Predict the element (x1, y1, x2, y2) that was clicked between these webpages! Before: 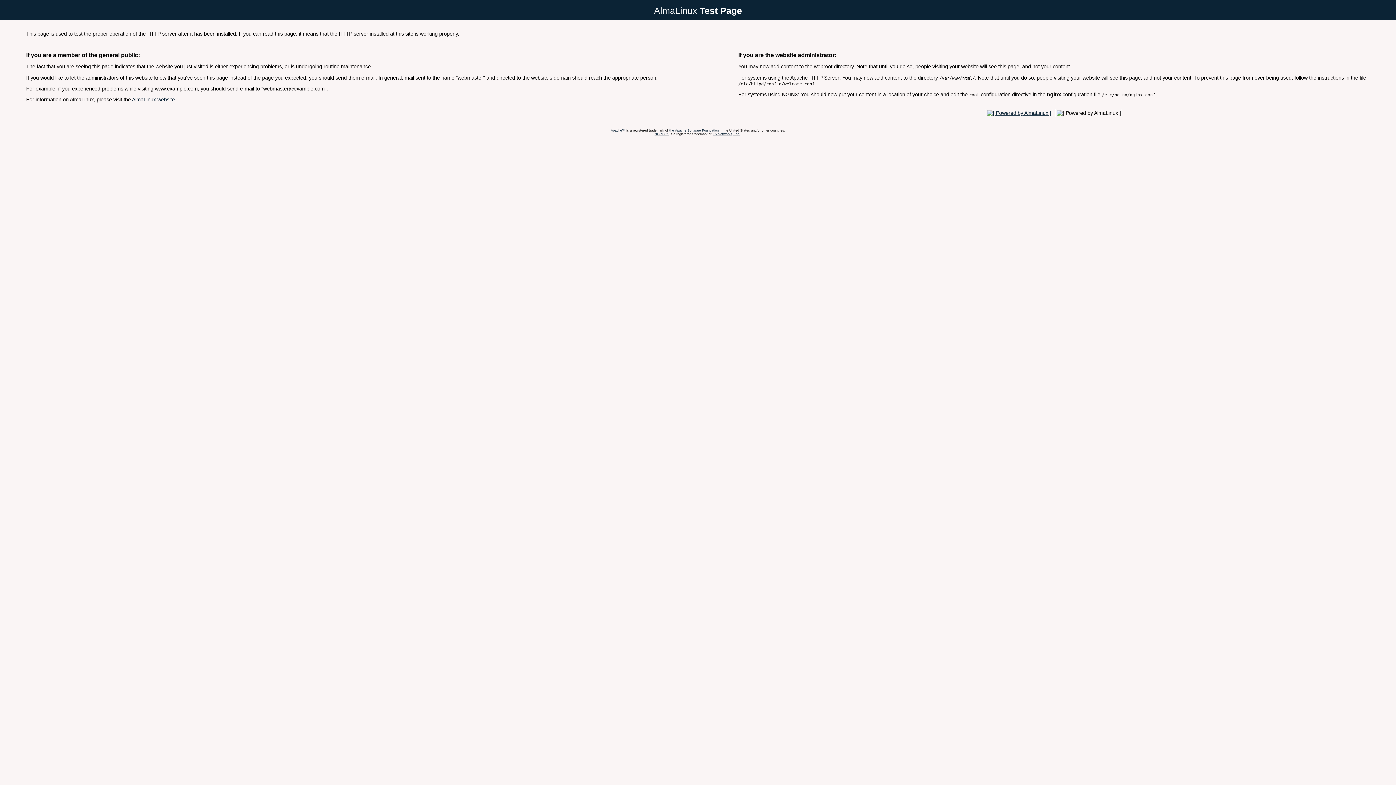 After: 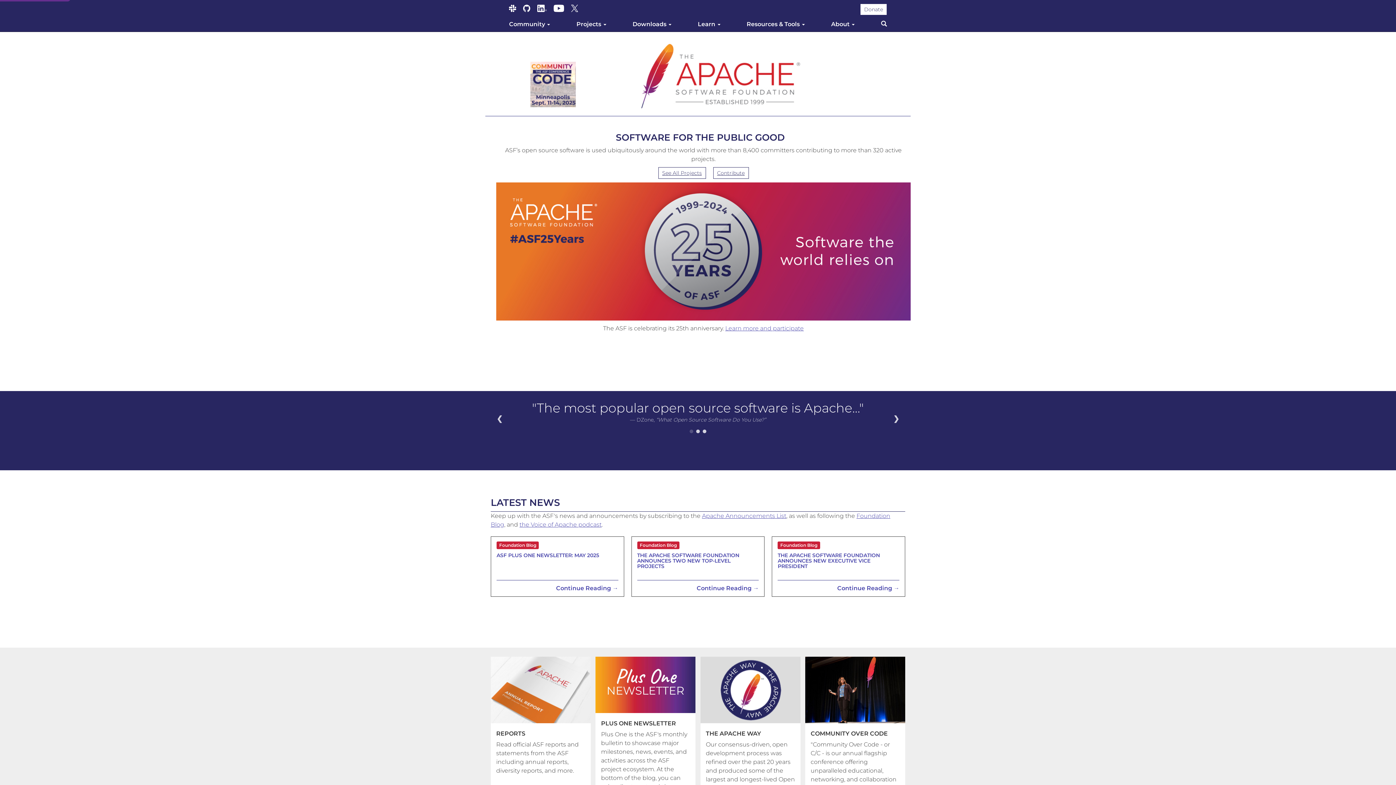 Action: bbox: (610, 128, 625, 132) label: Apache™